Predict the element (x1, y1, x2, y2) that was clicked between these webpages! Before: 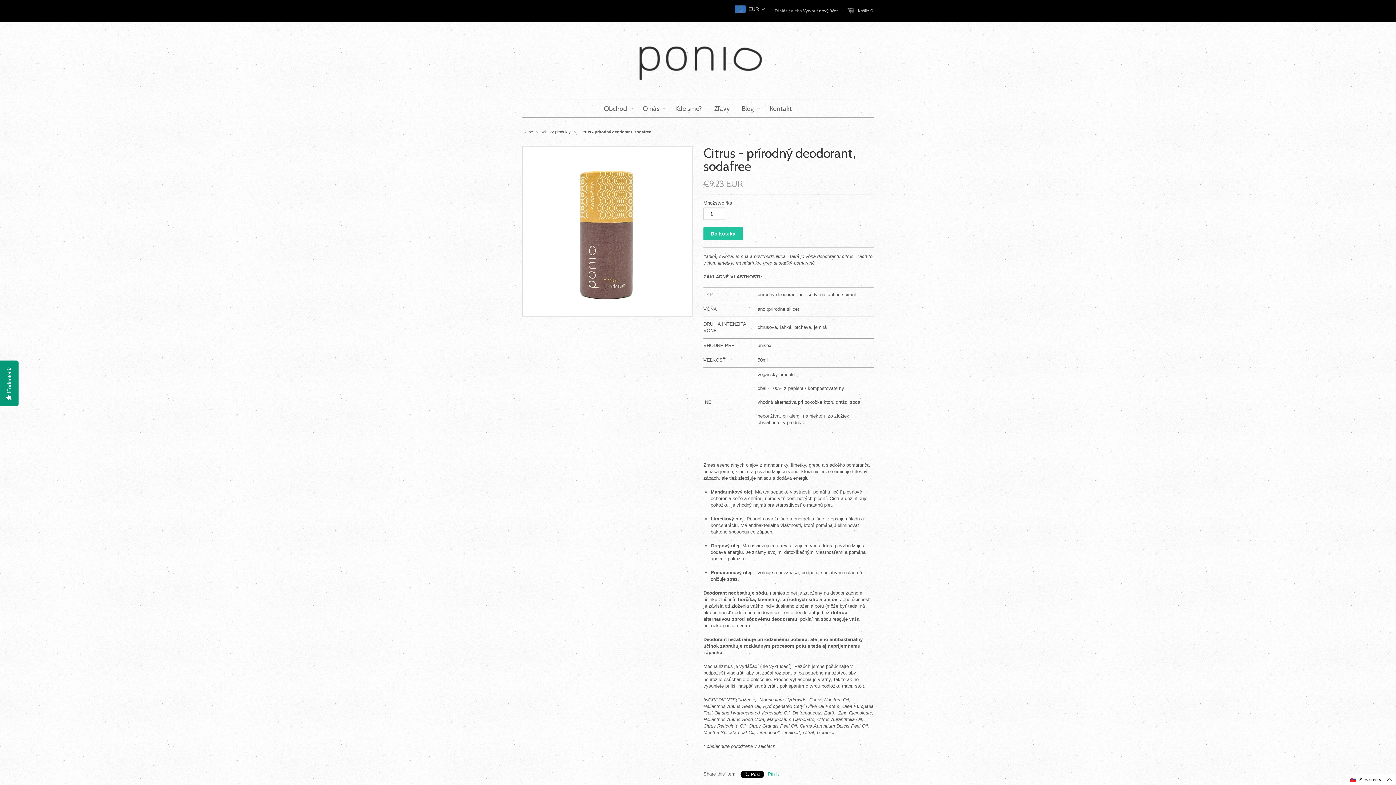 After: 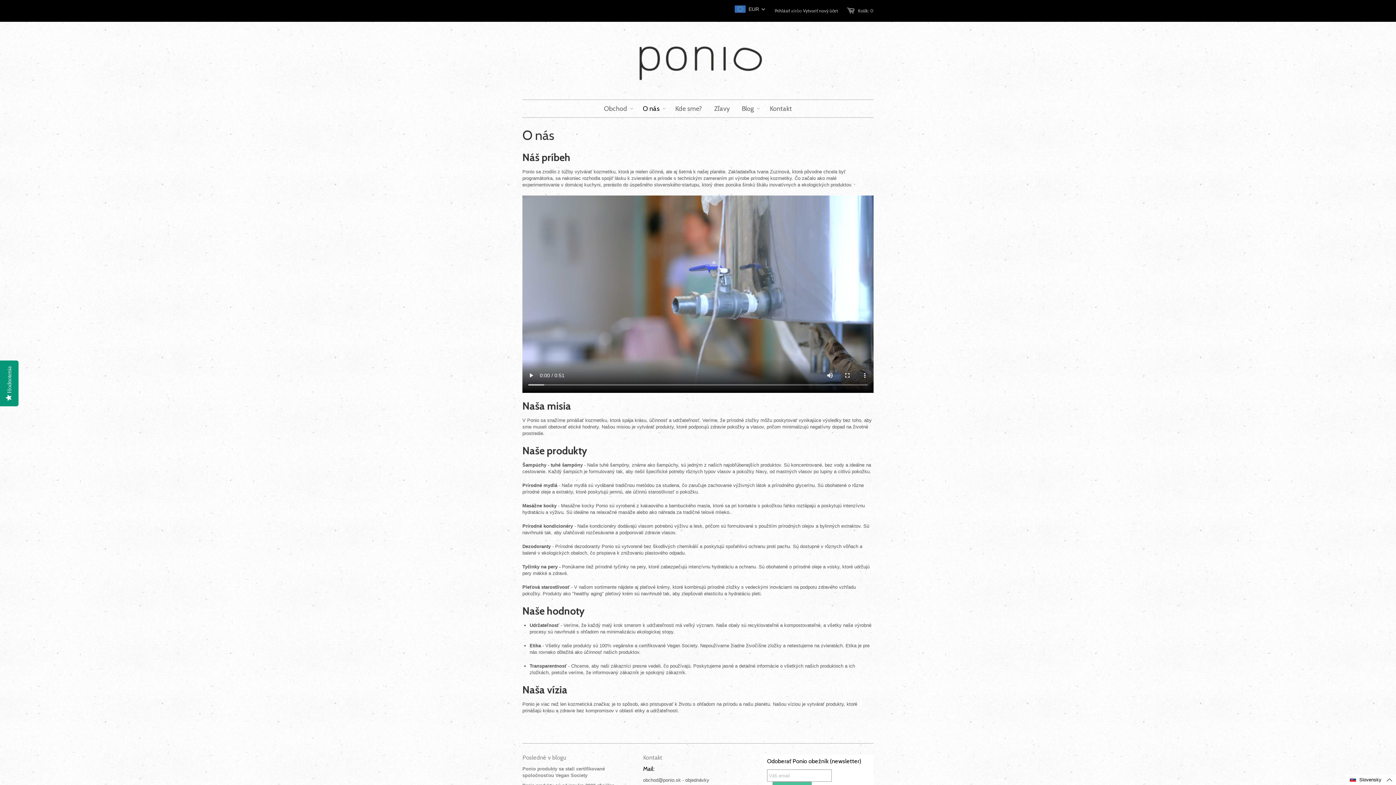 Action: bbox: (637, 100, 665, 117) label: O nás